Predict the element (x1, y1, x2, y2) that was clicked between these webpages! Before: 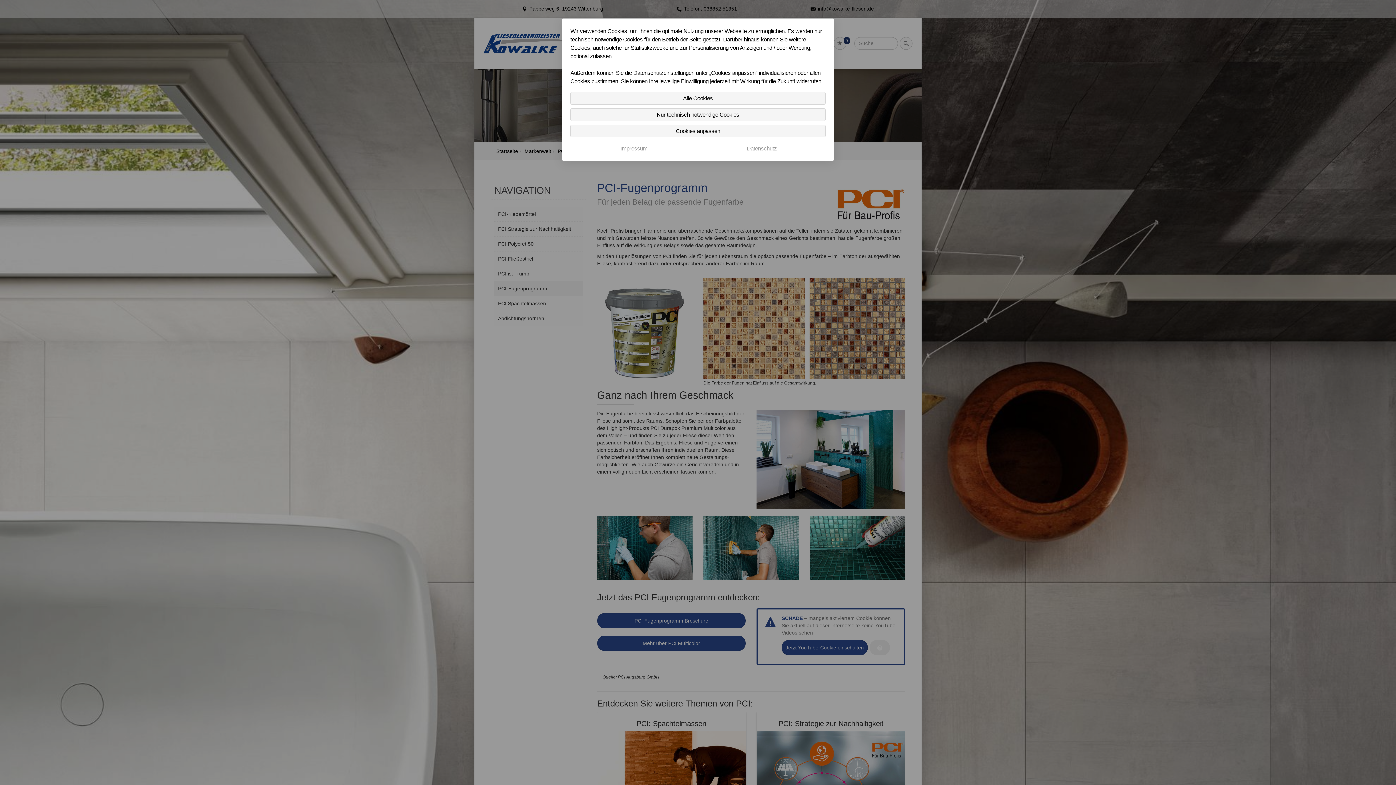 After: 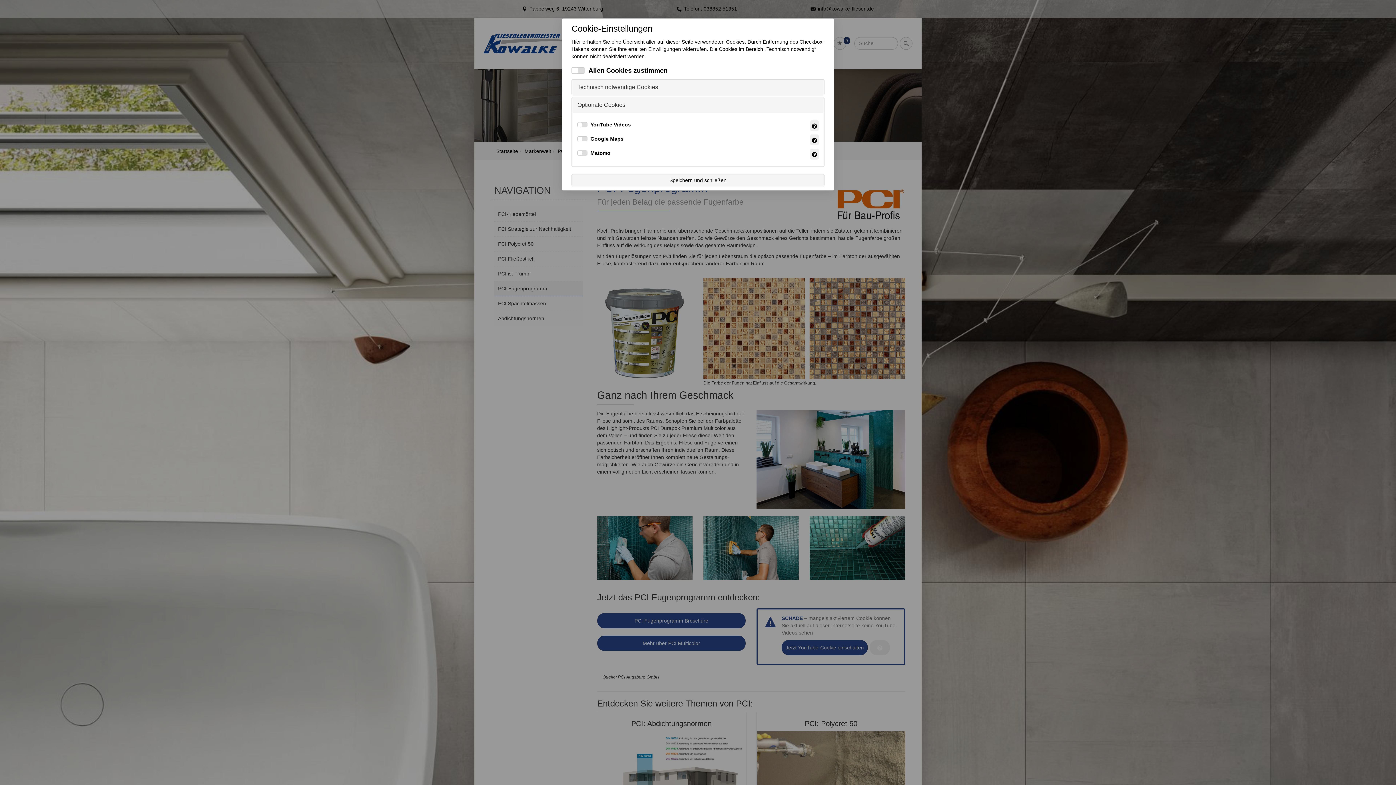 Action: bbox: (570, 124, 825, 137) label: Cookies anpassen